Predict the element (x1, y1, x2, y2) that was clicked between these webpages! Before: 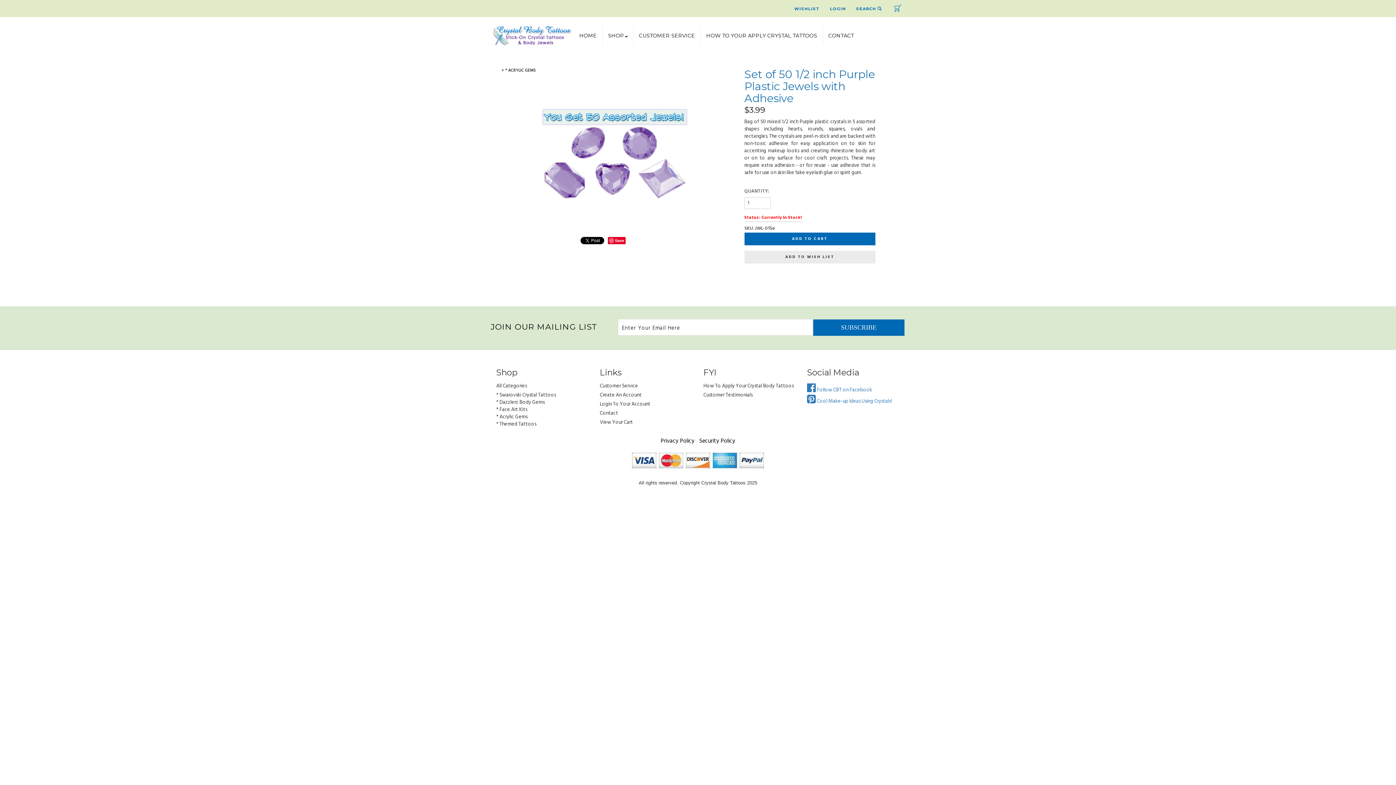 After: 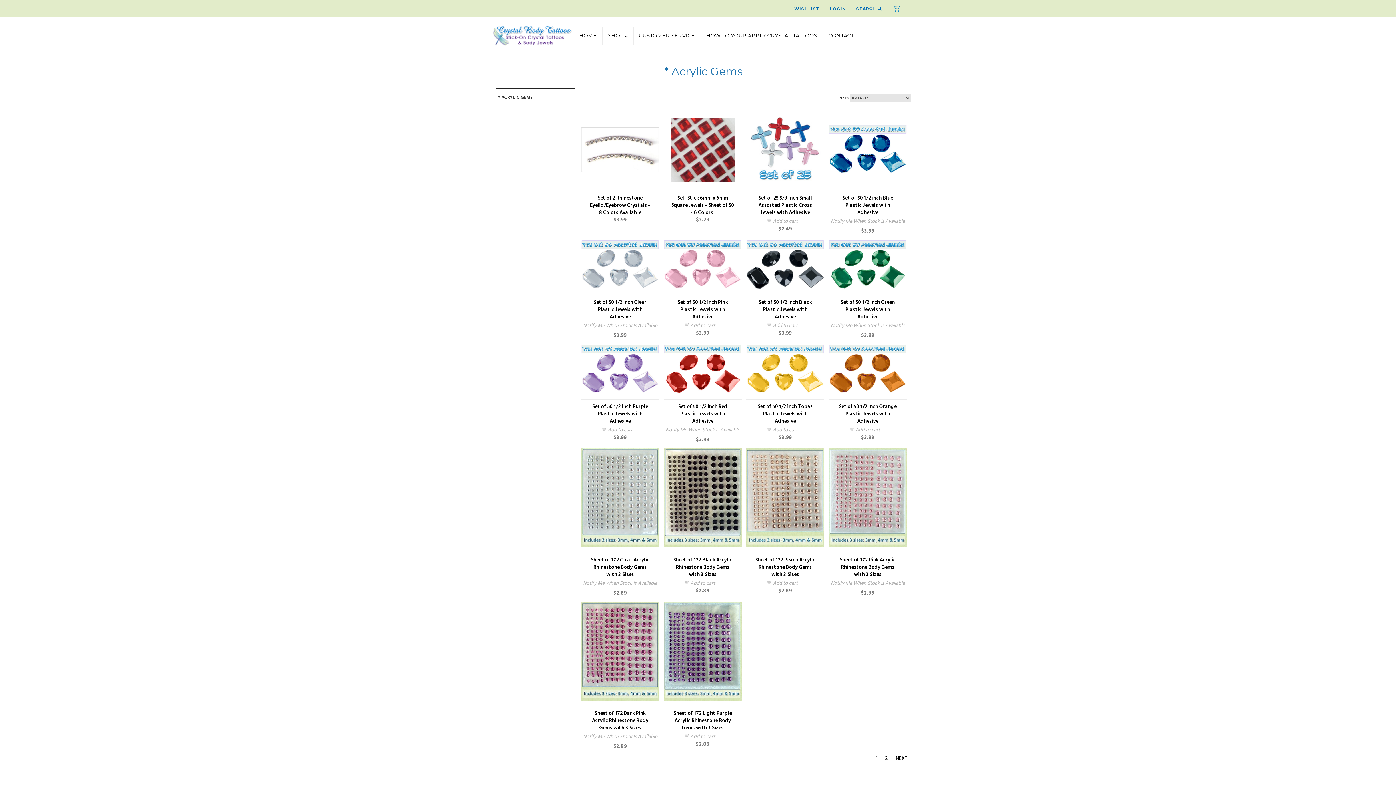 Action: label: * Acrylic Gems bbox: (496, 413, 527, 421)